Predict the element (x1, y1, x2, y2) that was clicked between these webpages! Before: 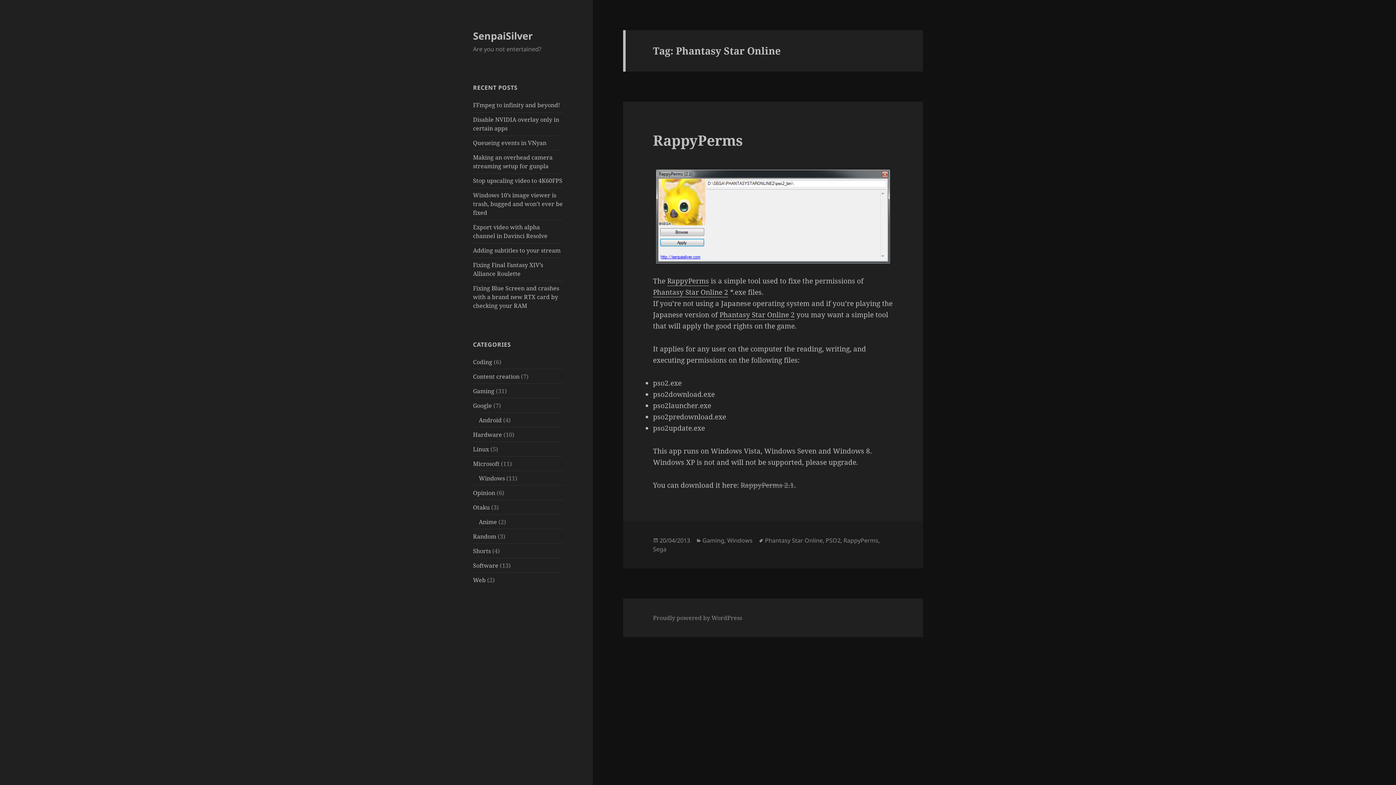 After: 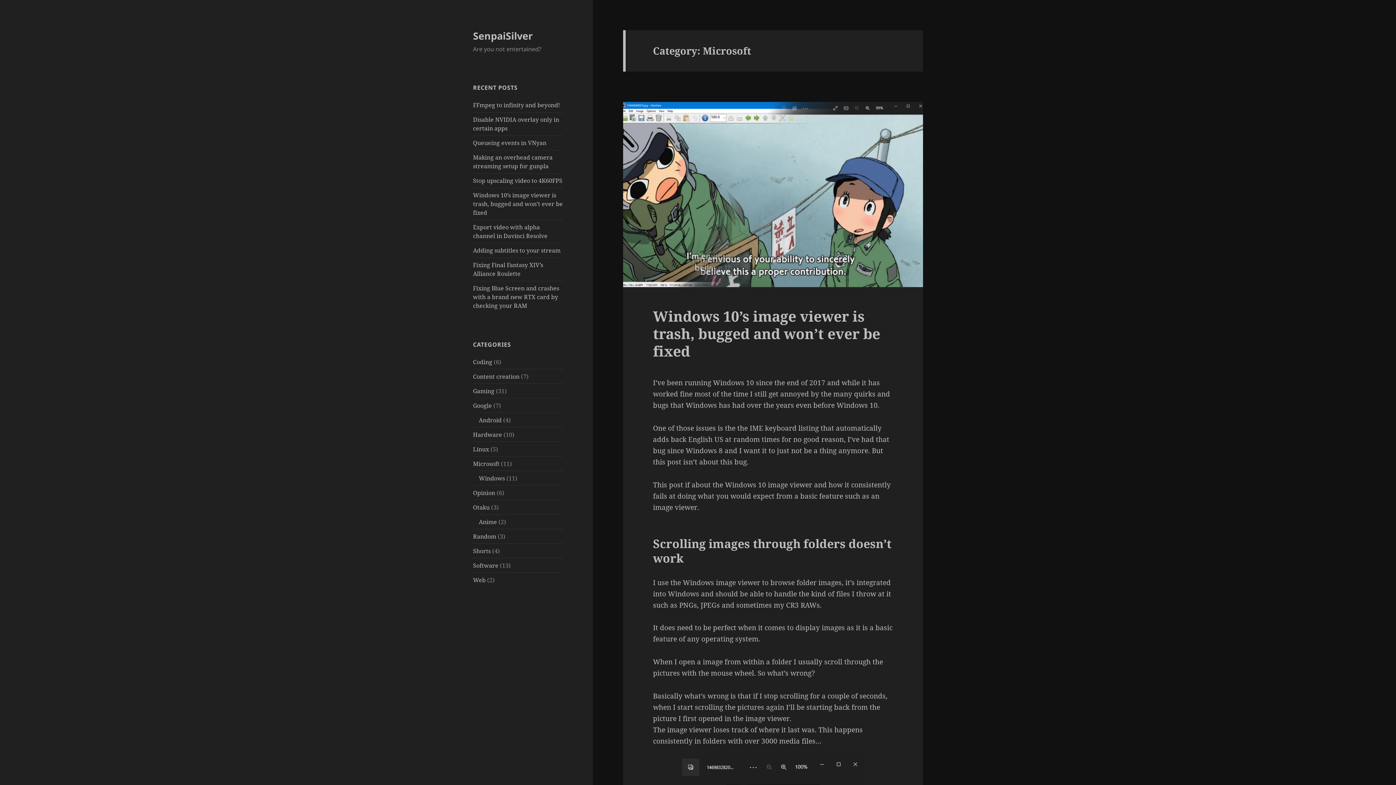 Action: bbox: (473, 459, 499, 467) label: Microsoft